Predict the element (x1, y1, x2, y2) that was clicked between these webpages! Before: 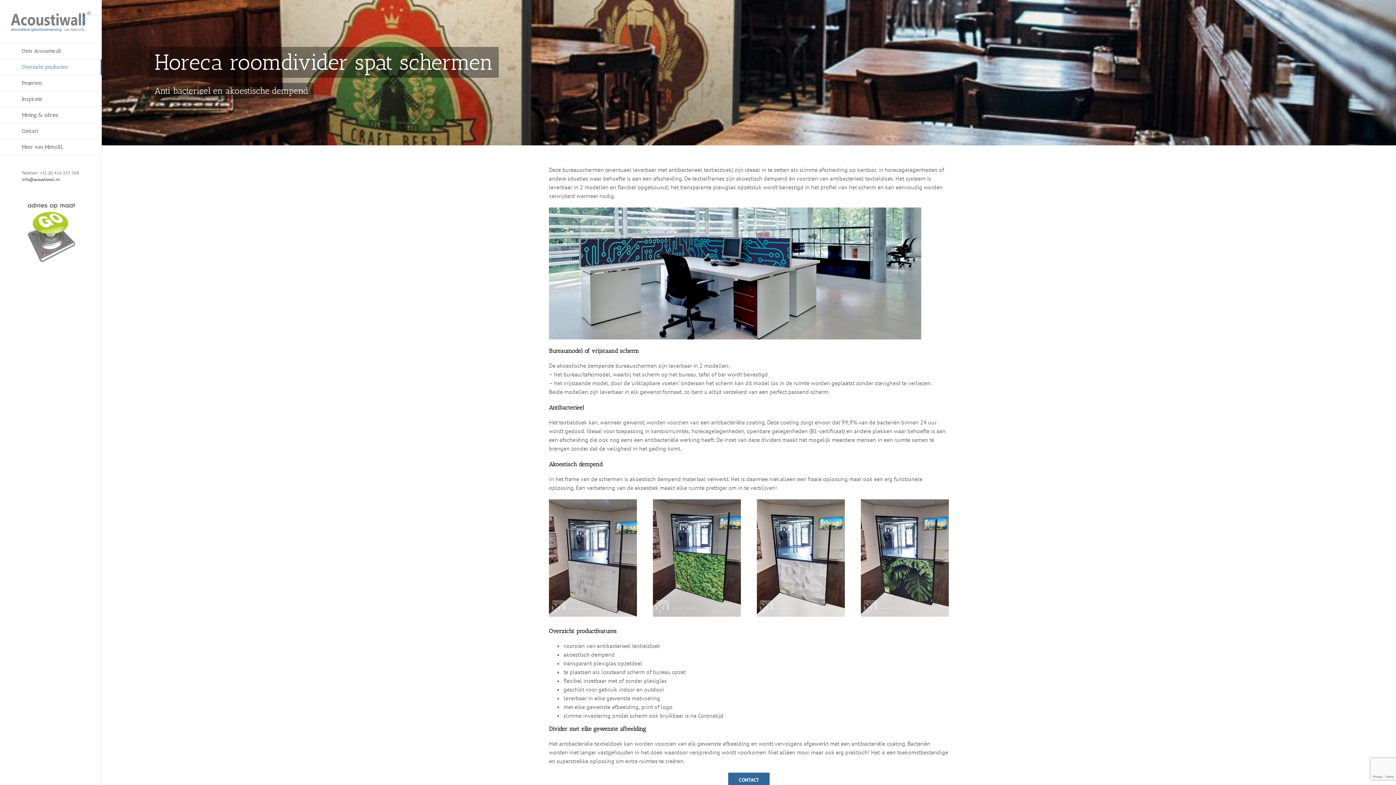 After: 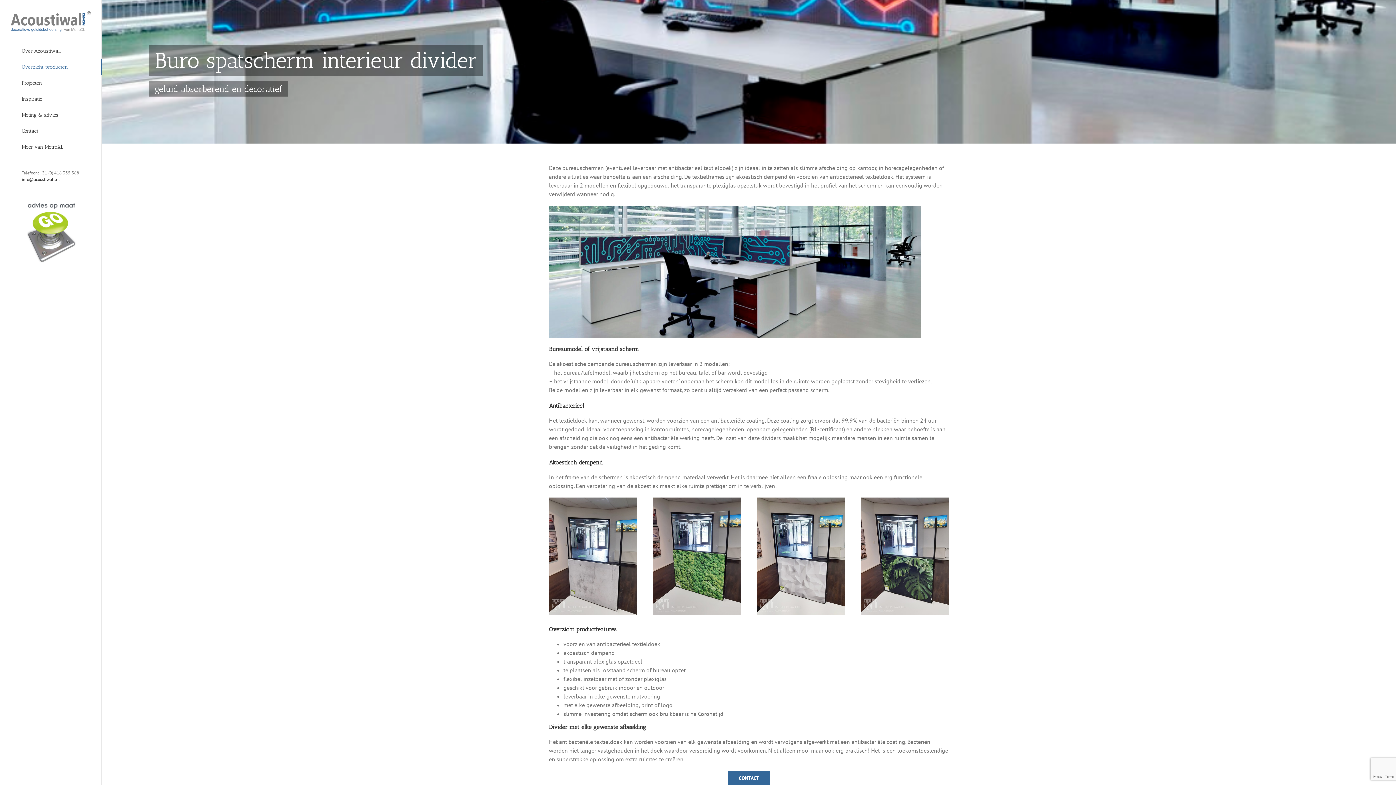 Action: bbox: (728, 773, 769, 787) label: CONTACT